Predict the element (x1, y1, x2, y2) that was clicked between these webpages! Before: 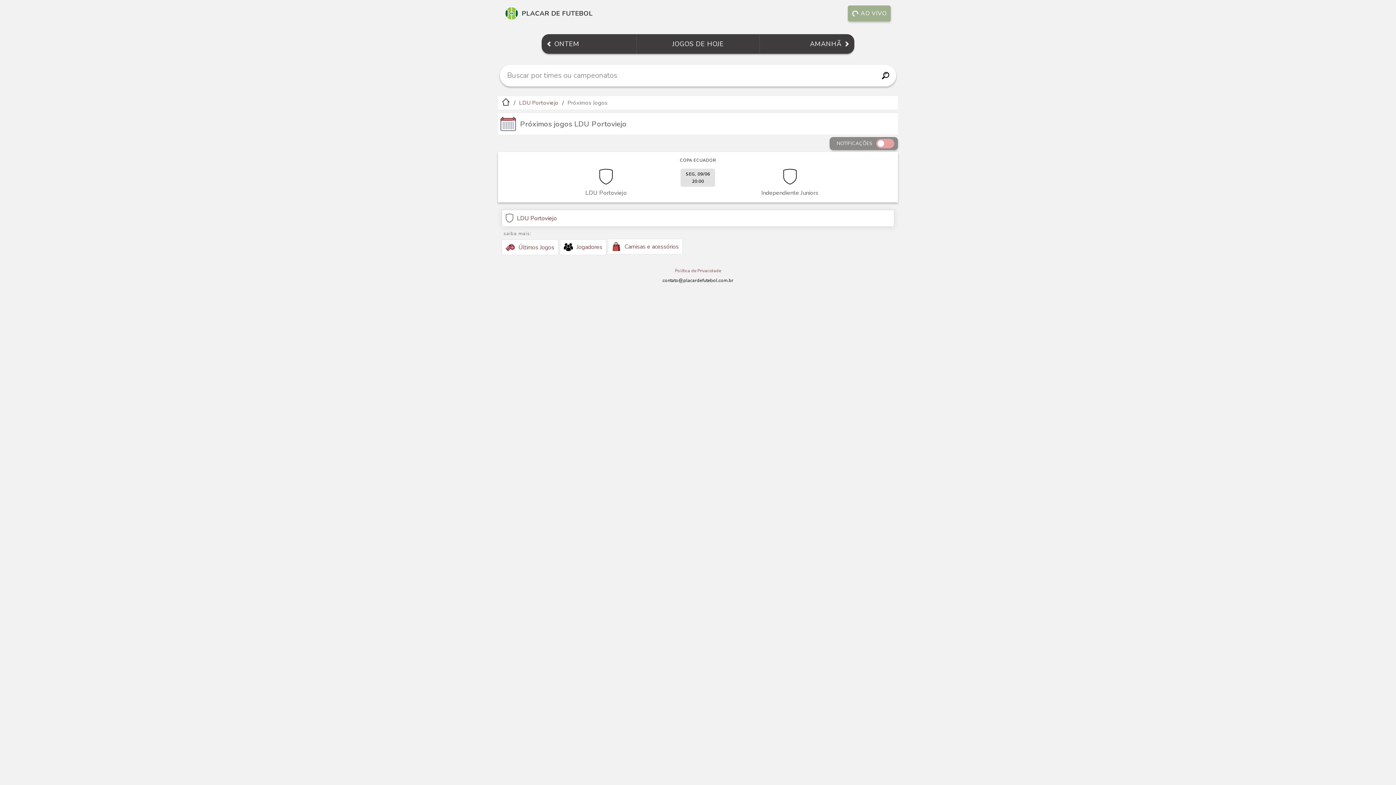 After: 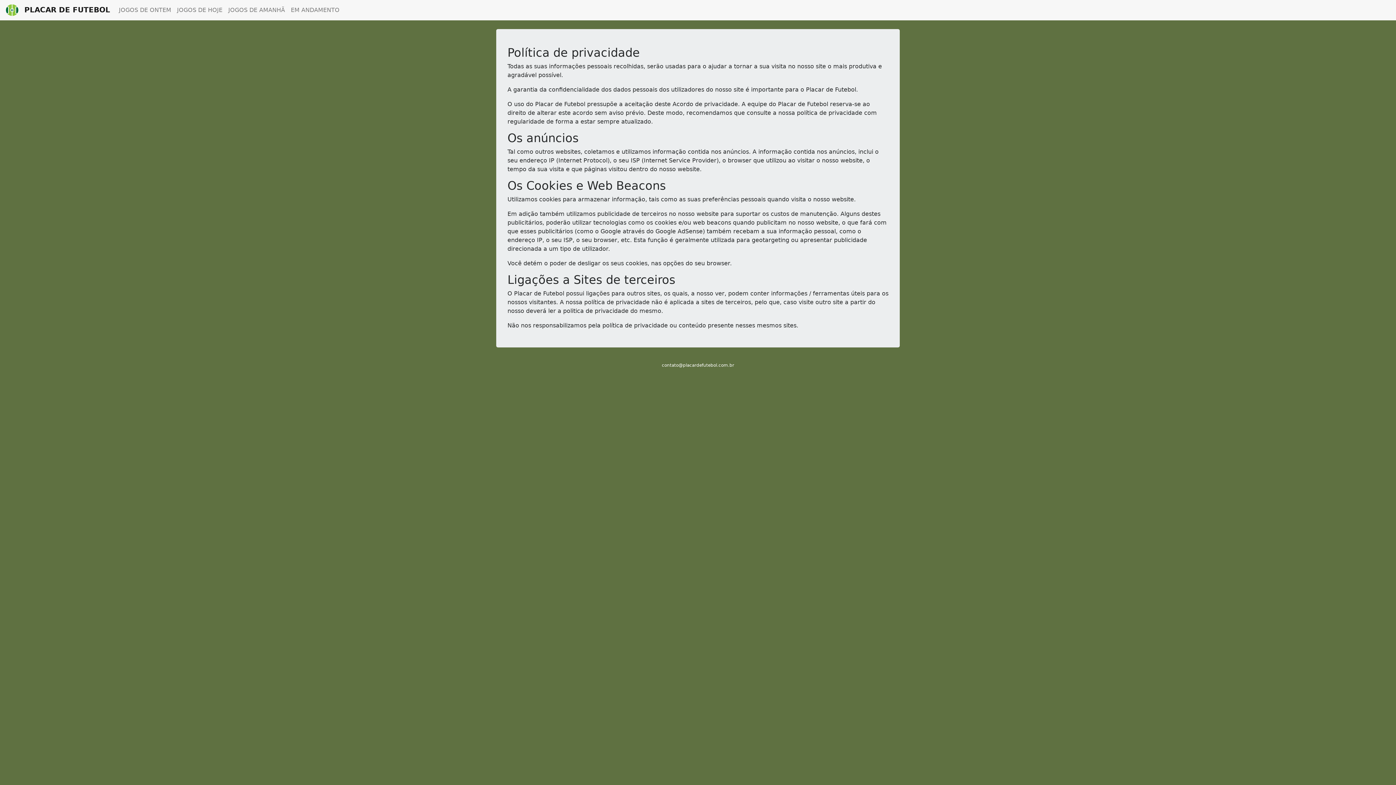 Action: bbox: (675, 268, 721, 273) label: Política de Privacidade